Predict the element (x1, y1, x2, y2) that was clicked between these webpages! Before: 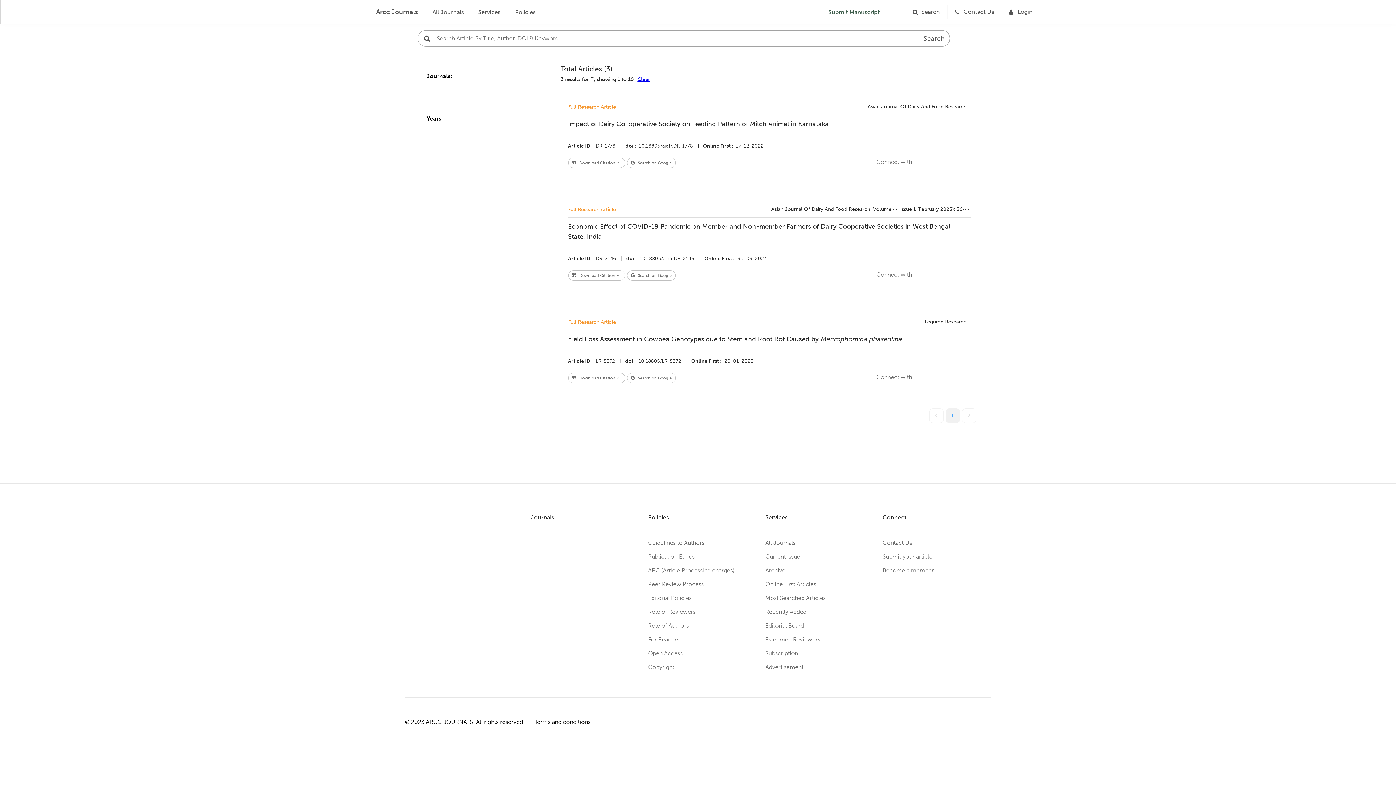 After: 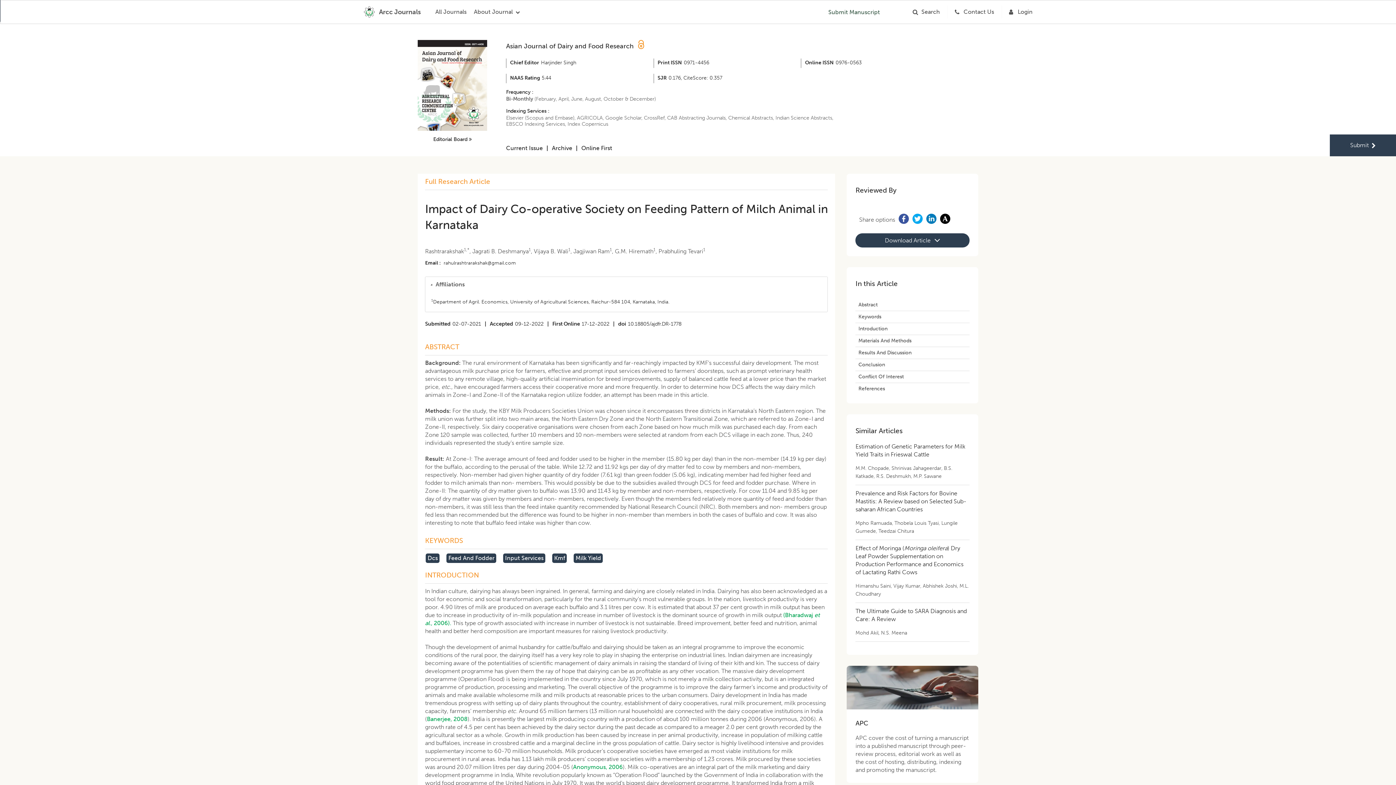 Action: label: doi10.18805/ajdfr.DR-1778 | bbox: (625, 142, 699, 149)